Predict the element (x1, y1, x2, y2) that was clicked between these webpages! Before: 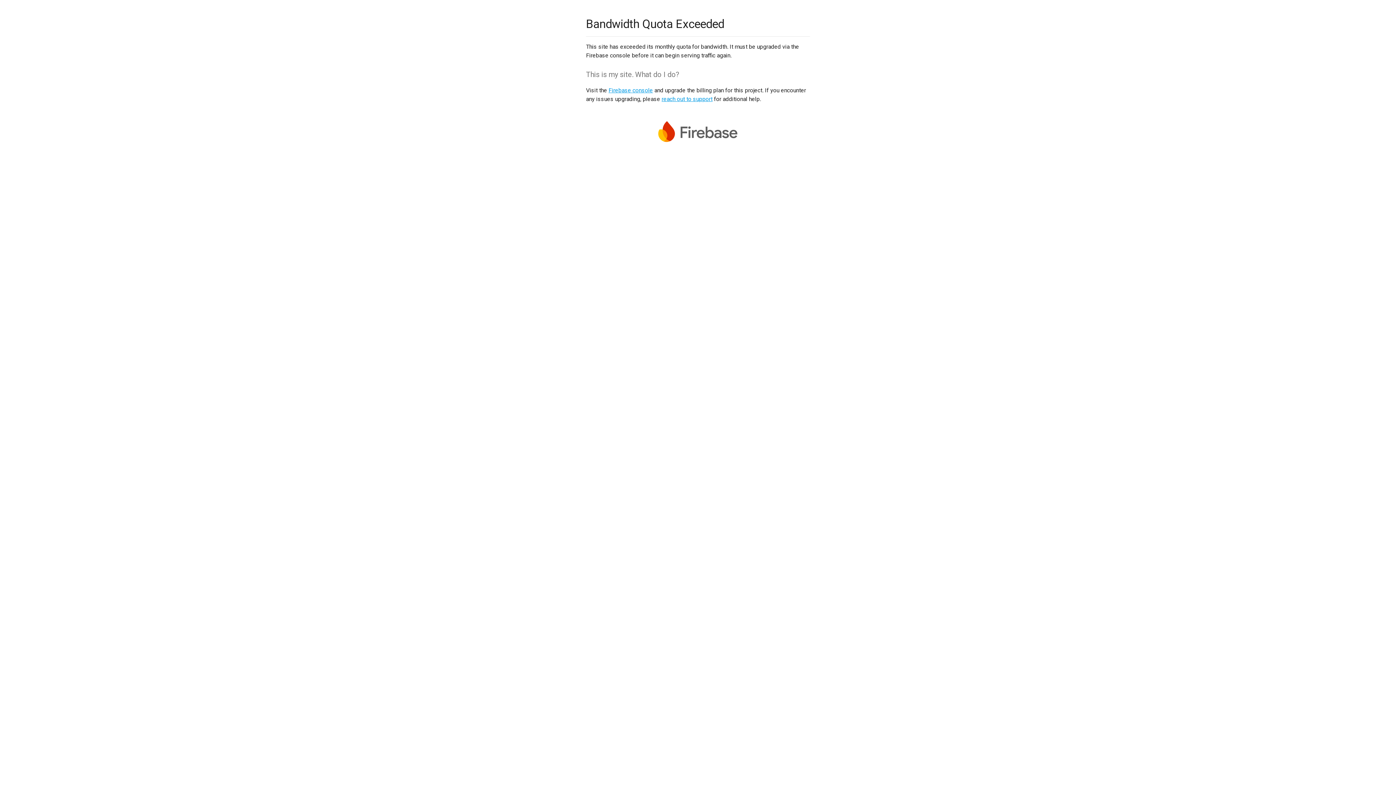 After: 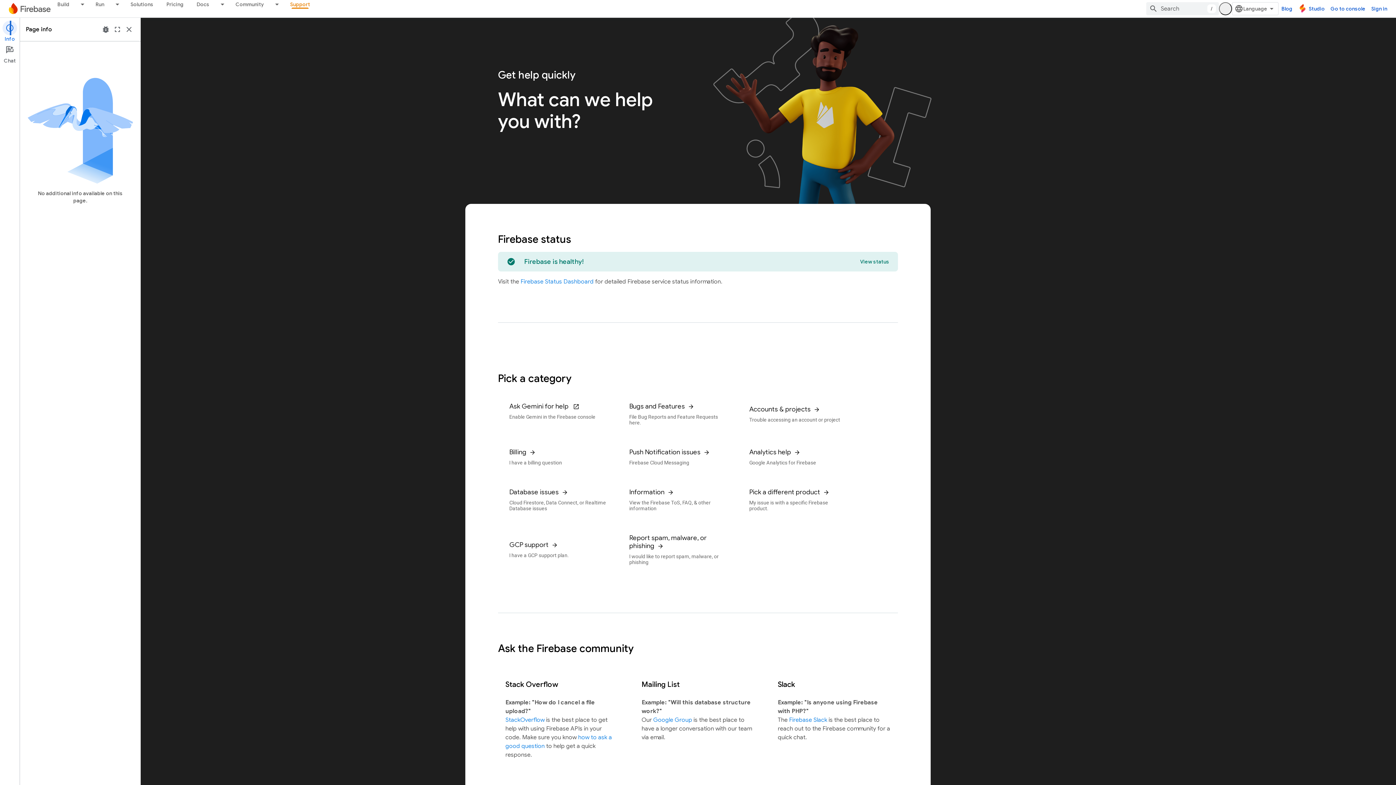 Action: label: reach out to support bbox: (661, 95, 712, 102)